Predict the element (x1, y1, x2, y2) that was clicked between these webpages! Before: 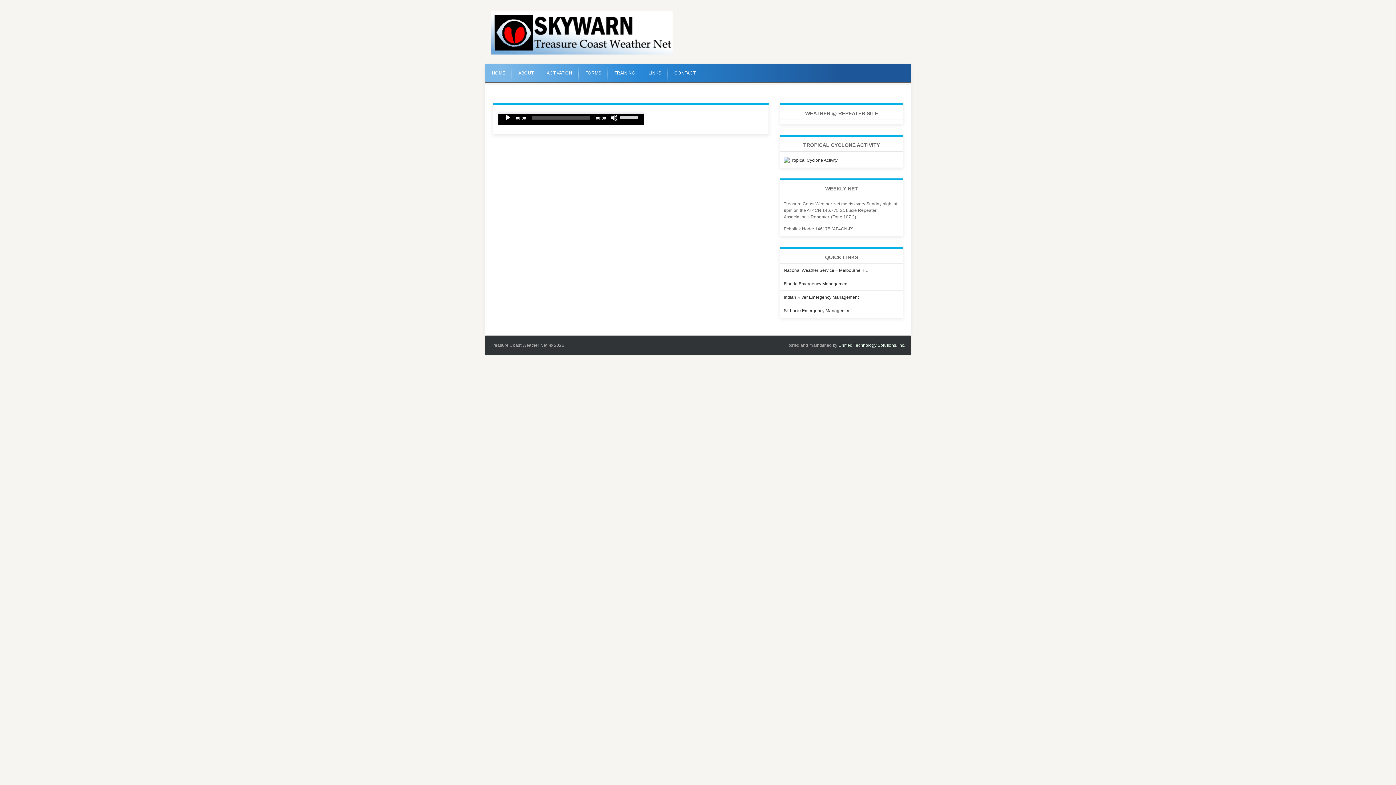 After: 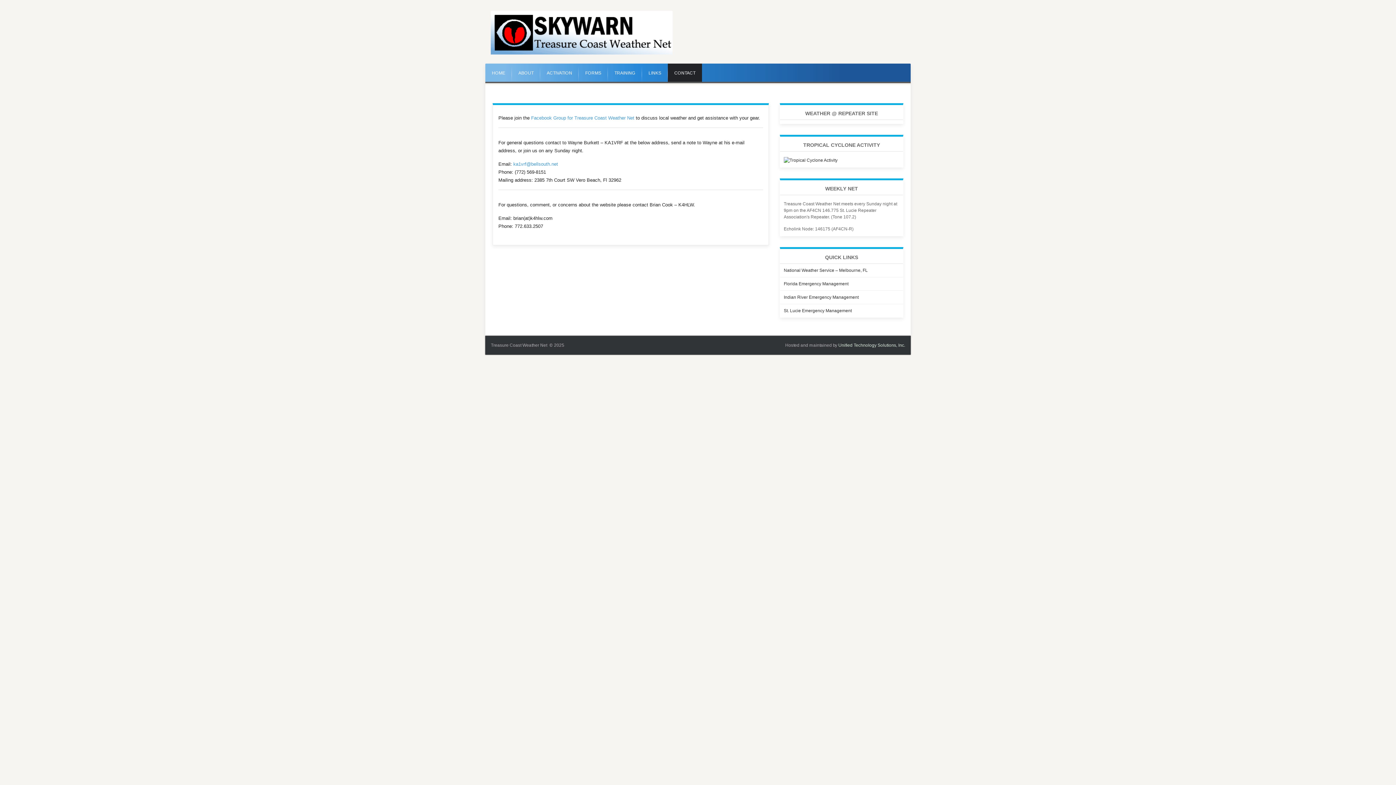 Action: label: CONTACT bbox: (668, 63, 702, 81)